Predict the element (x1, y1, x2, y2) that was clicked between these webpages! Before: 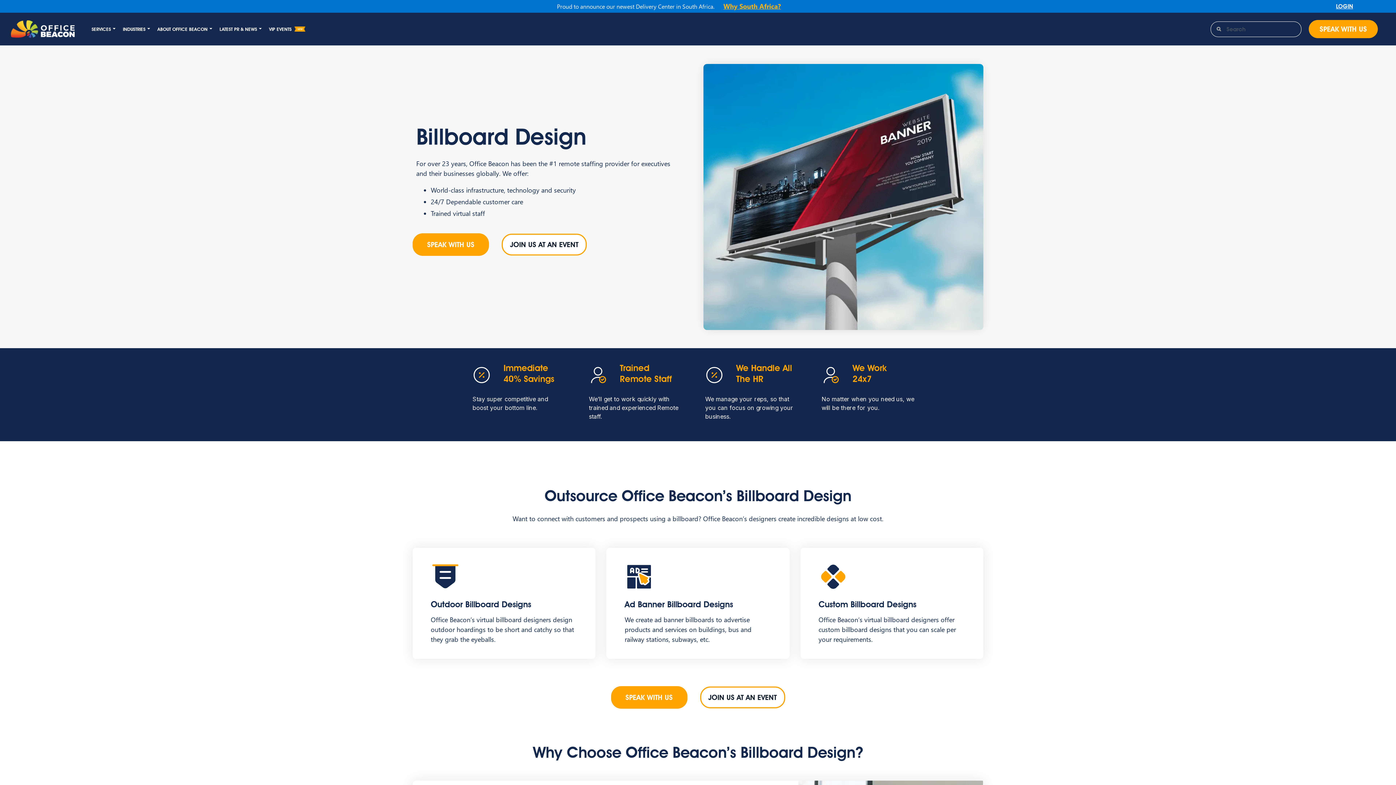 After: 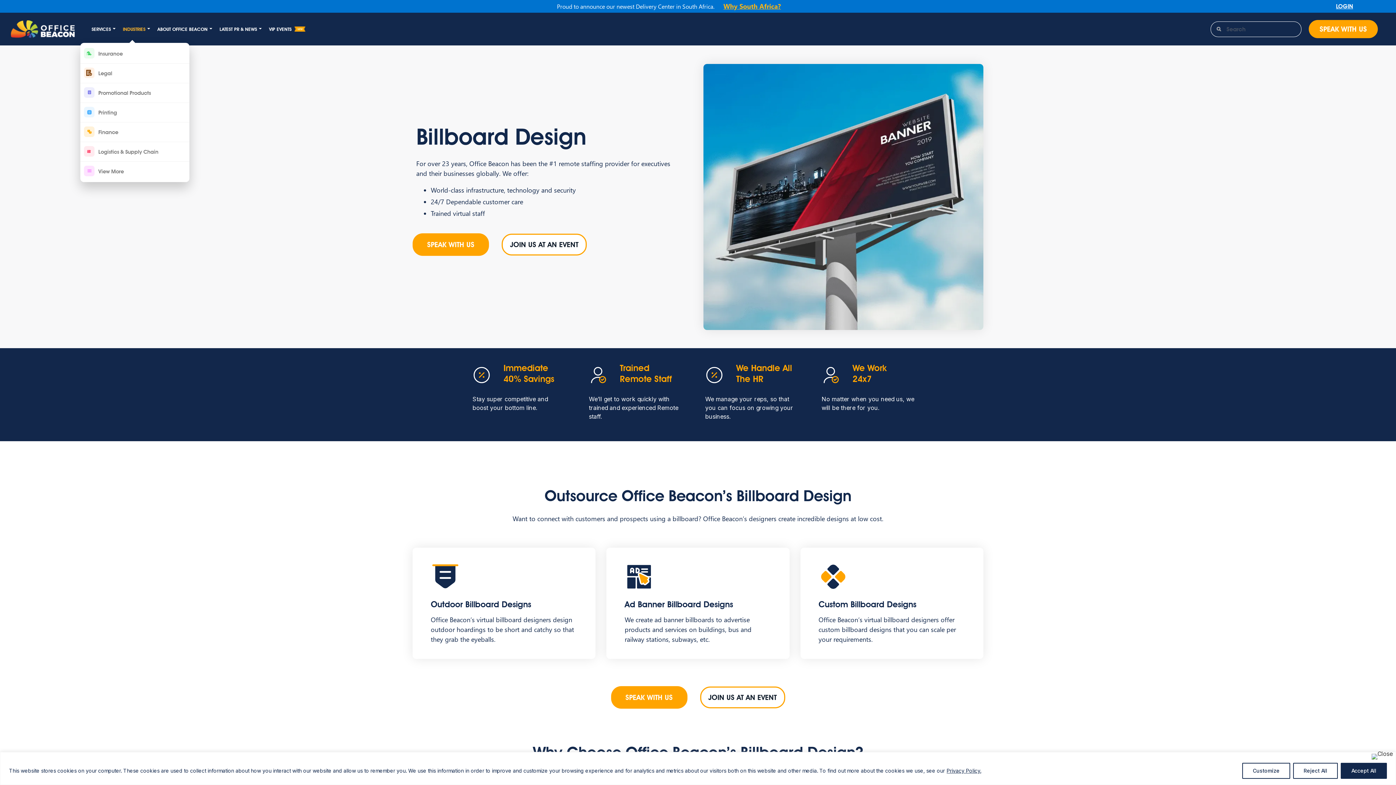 Action: bbox: (122, 26, 150, 39) label: INDUSTRIES